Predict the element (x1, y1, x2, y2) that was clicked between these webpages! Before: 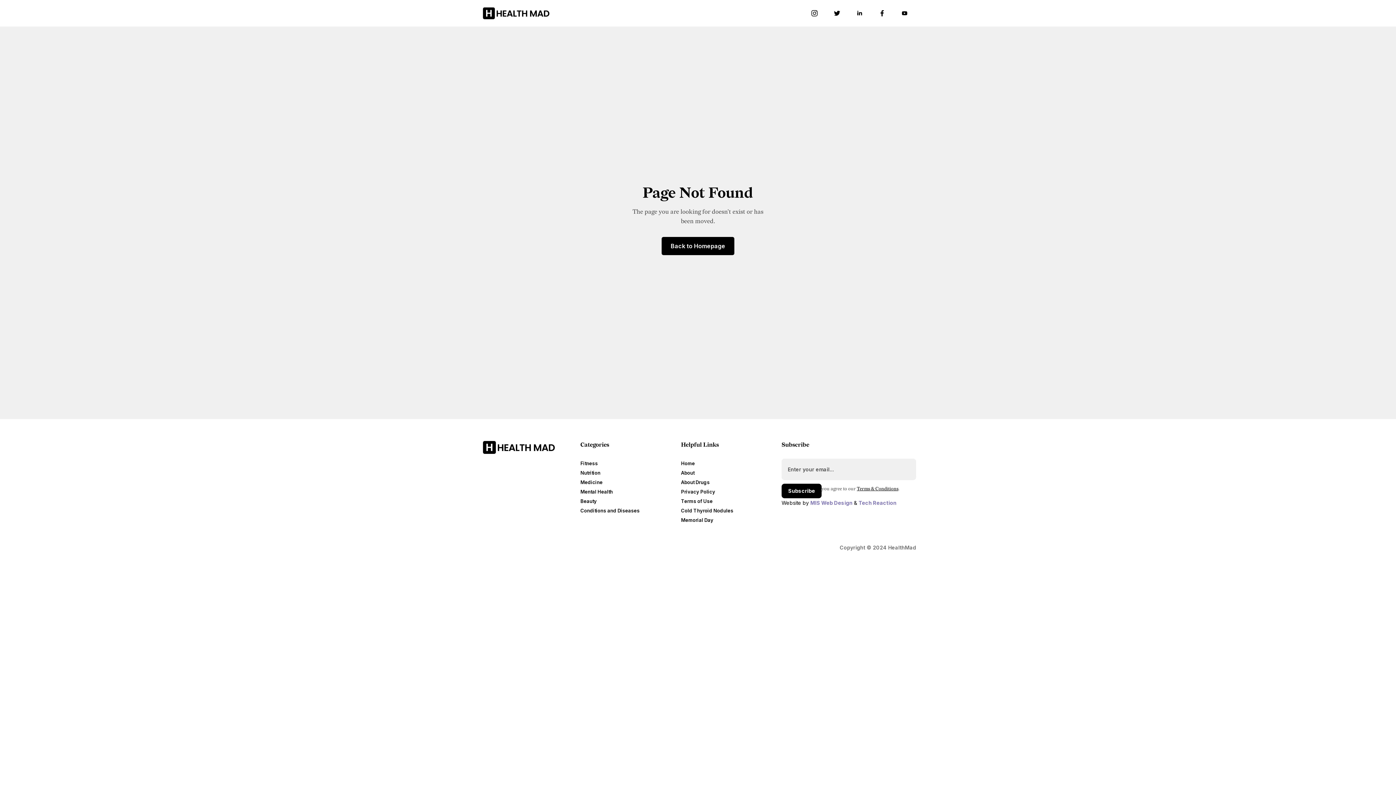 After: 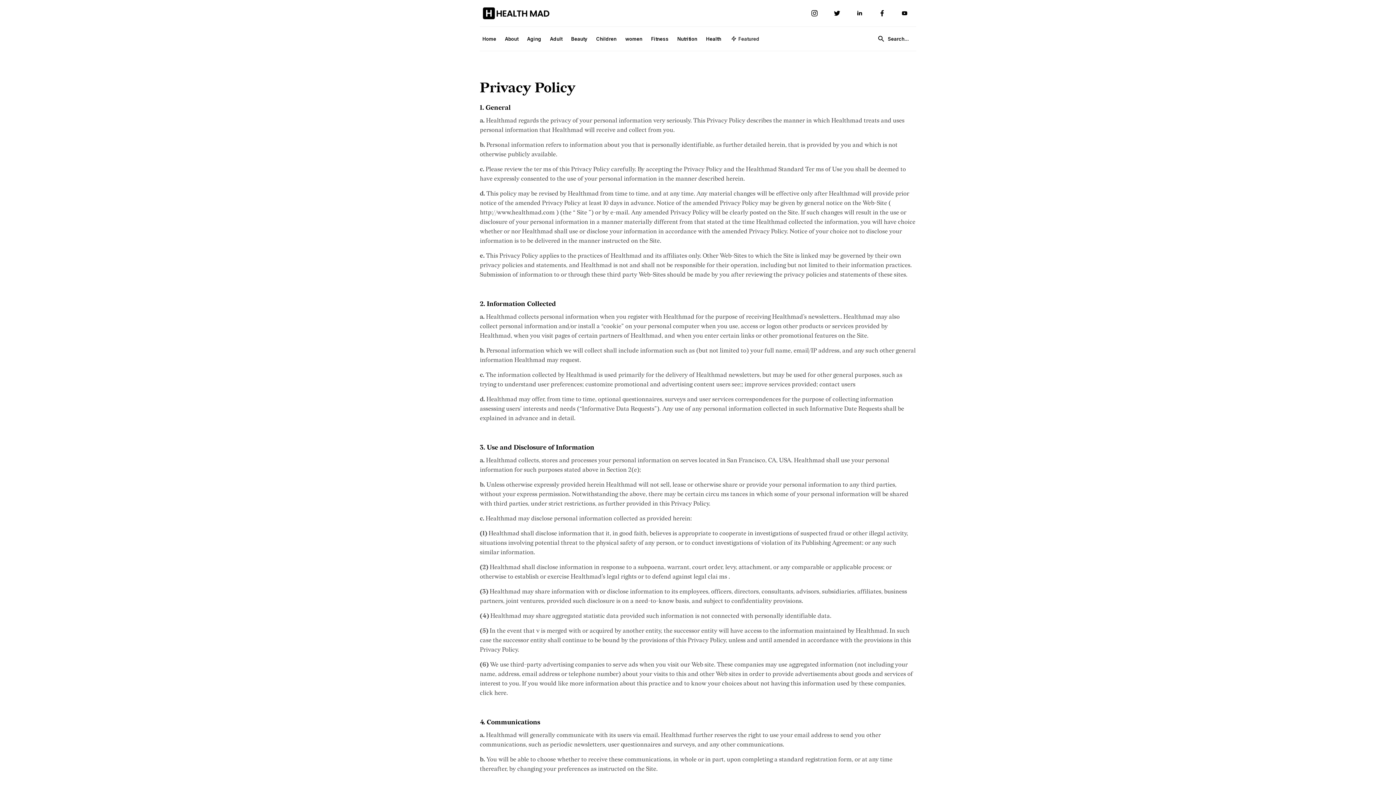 Action: label: Privacy Policy bbox: (681, 487, 767, 496)